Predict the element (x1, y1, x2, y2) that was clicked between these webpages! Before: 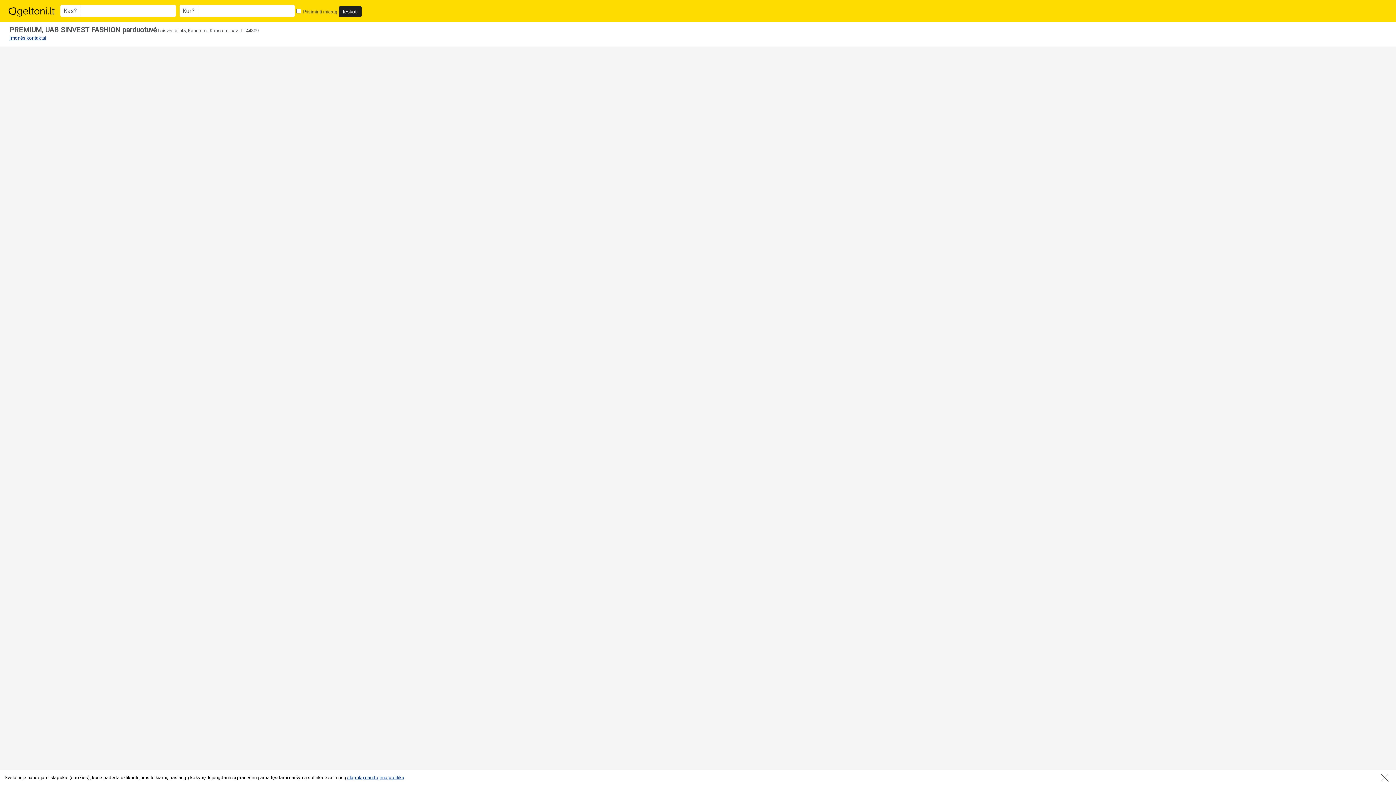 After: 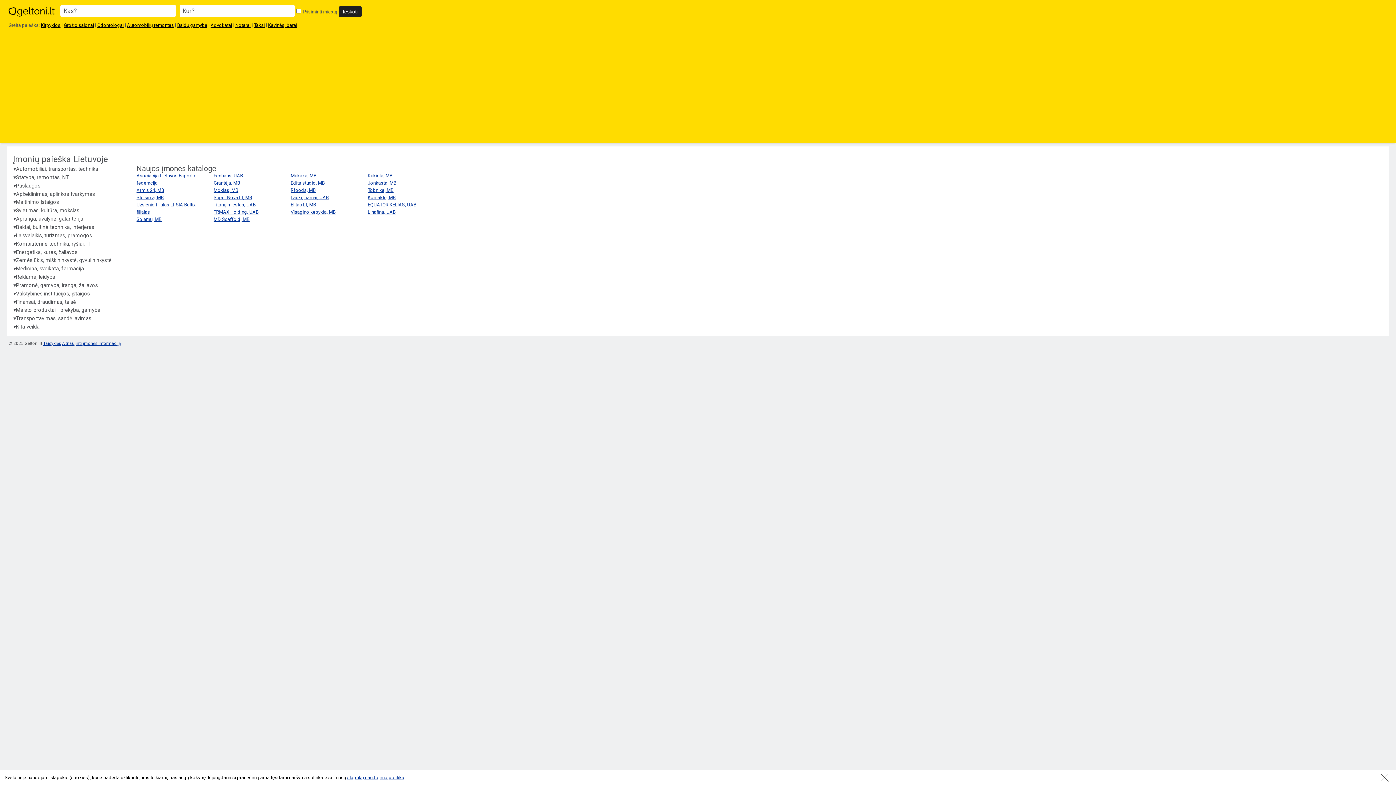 Action: bbox: (8, 6, 55, 17)